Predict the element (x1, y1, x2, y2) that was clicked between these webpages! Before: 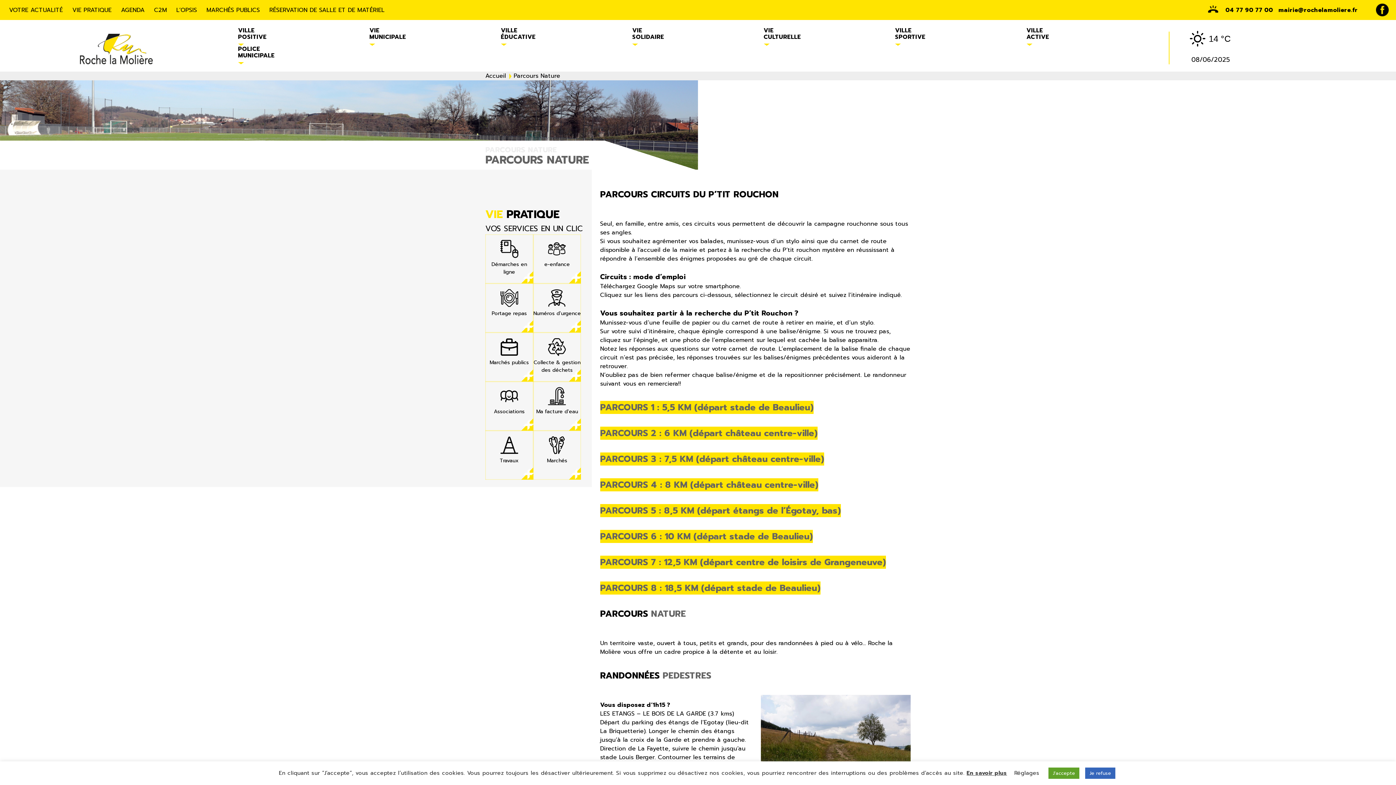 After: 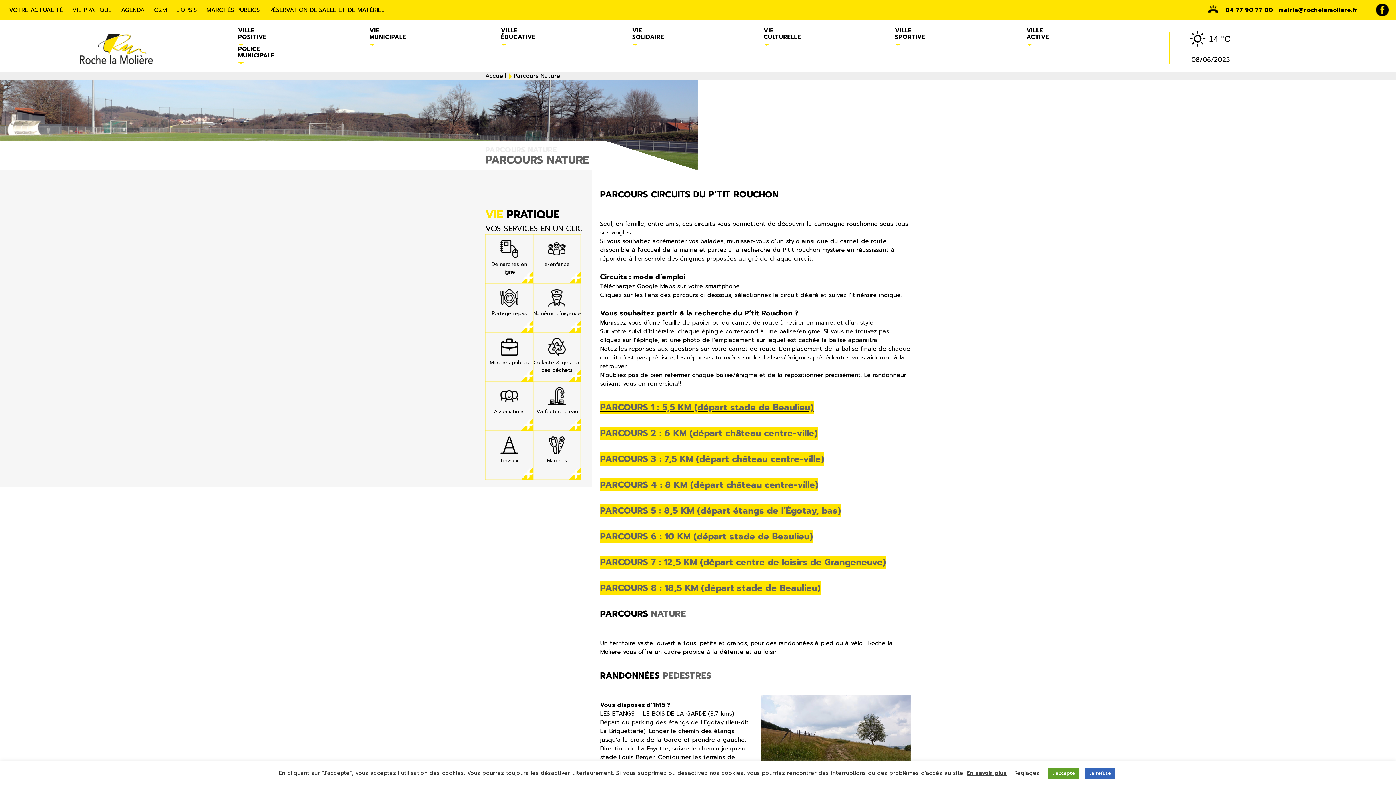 Action: label: PARCOURS 1 : 5,5 KM (départ stade de Beaulieu) bbox: (600, 401, 813, 414)